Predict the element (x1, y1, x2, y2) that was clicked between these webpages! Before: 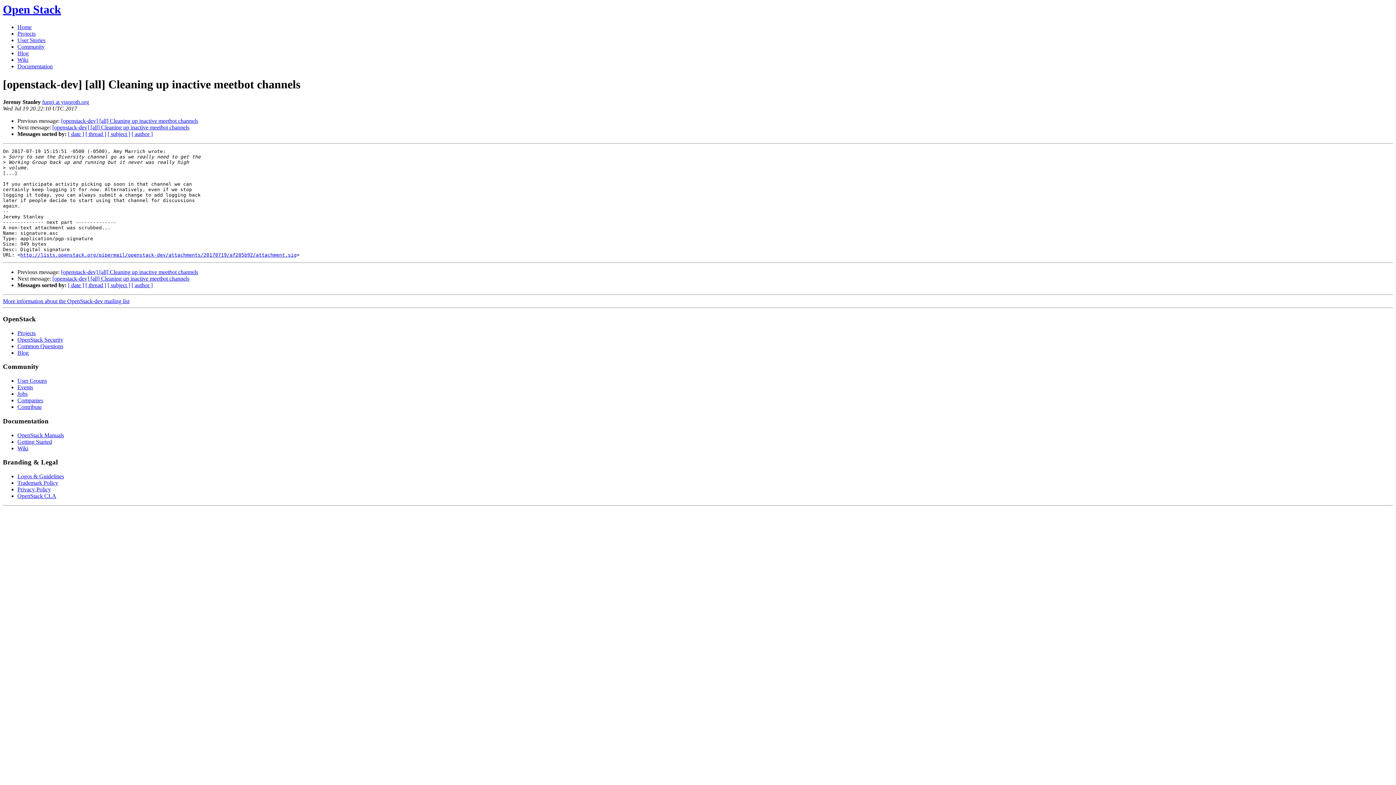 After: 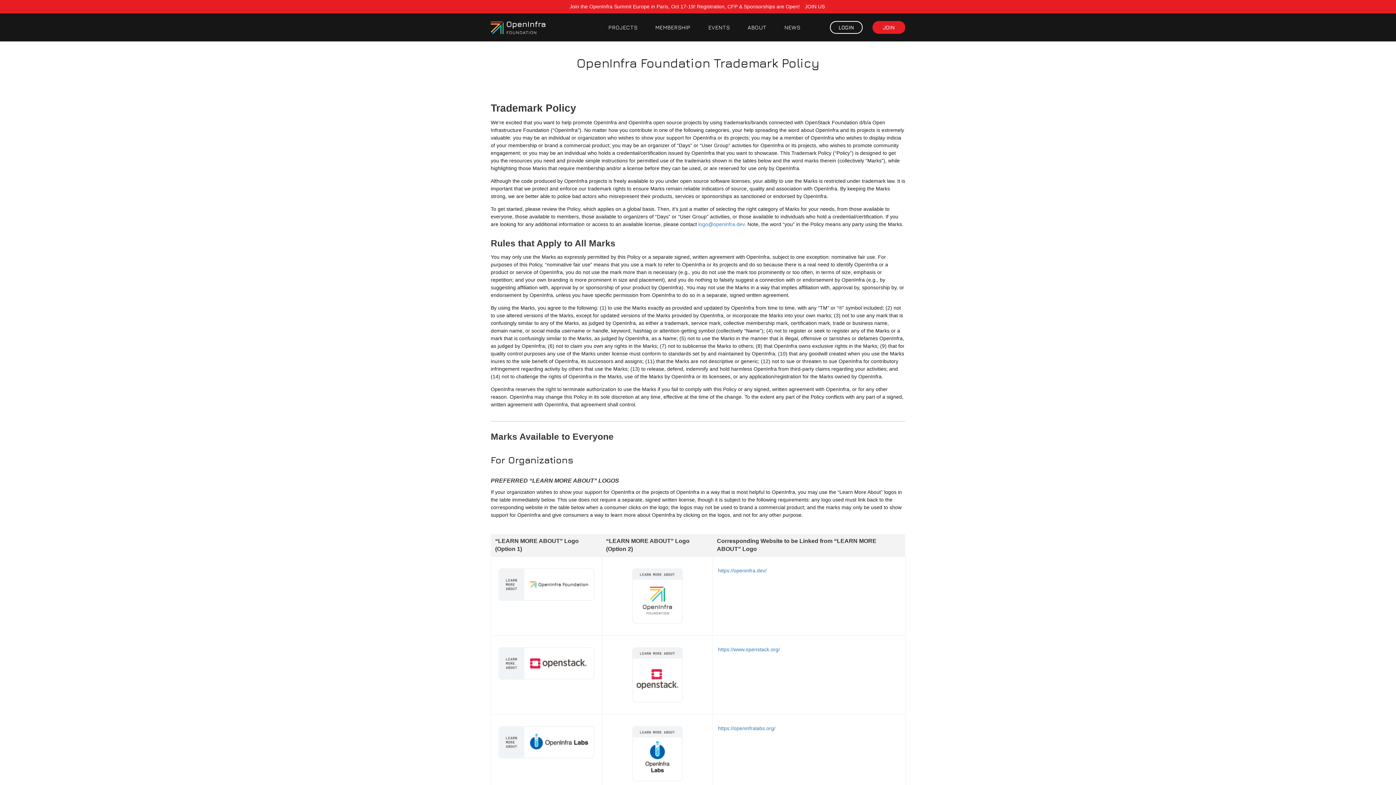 Action: bbox: (17, 480, 58, 486) label: Trademark Policy